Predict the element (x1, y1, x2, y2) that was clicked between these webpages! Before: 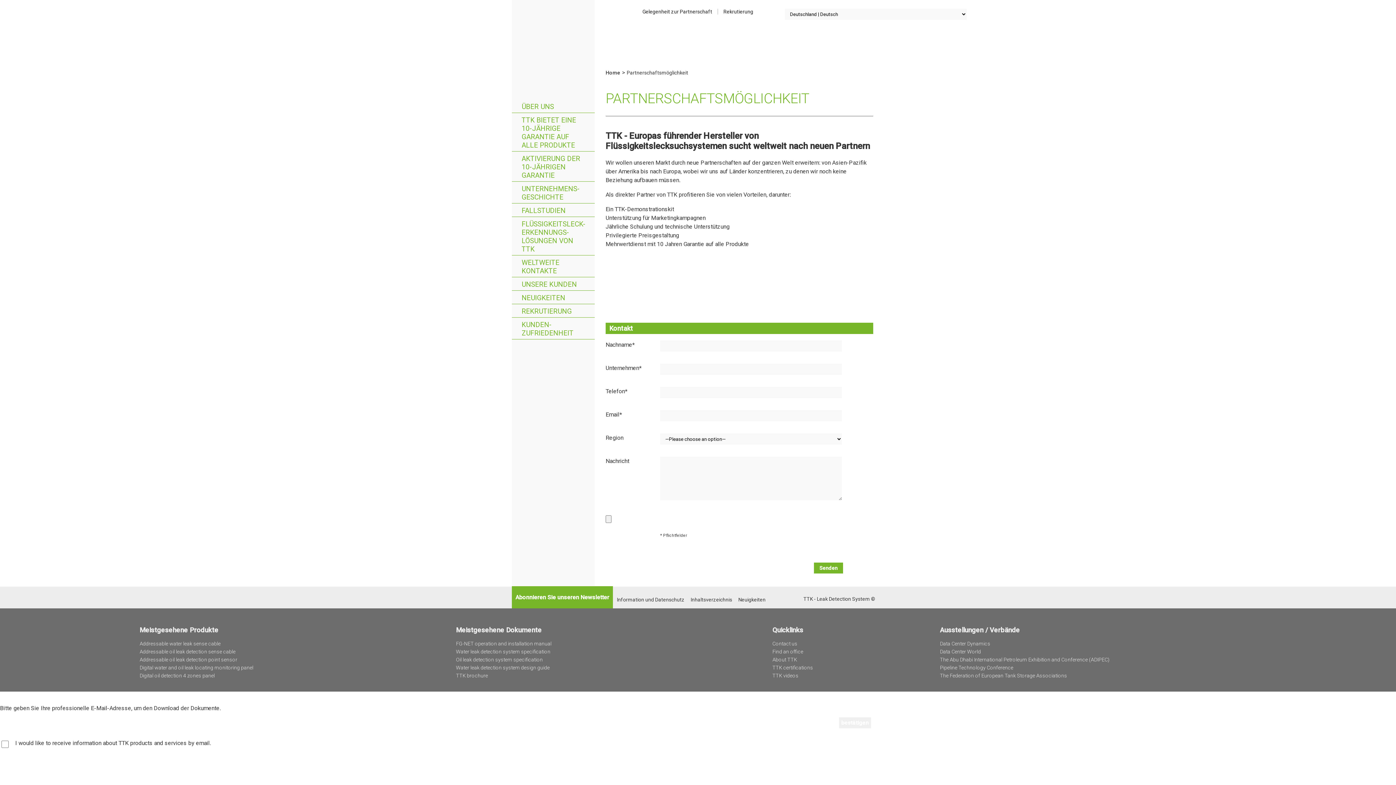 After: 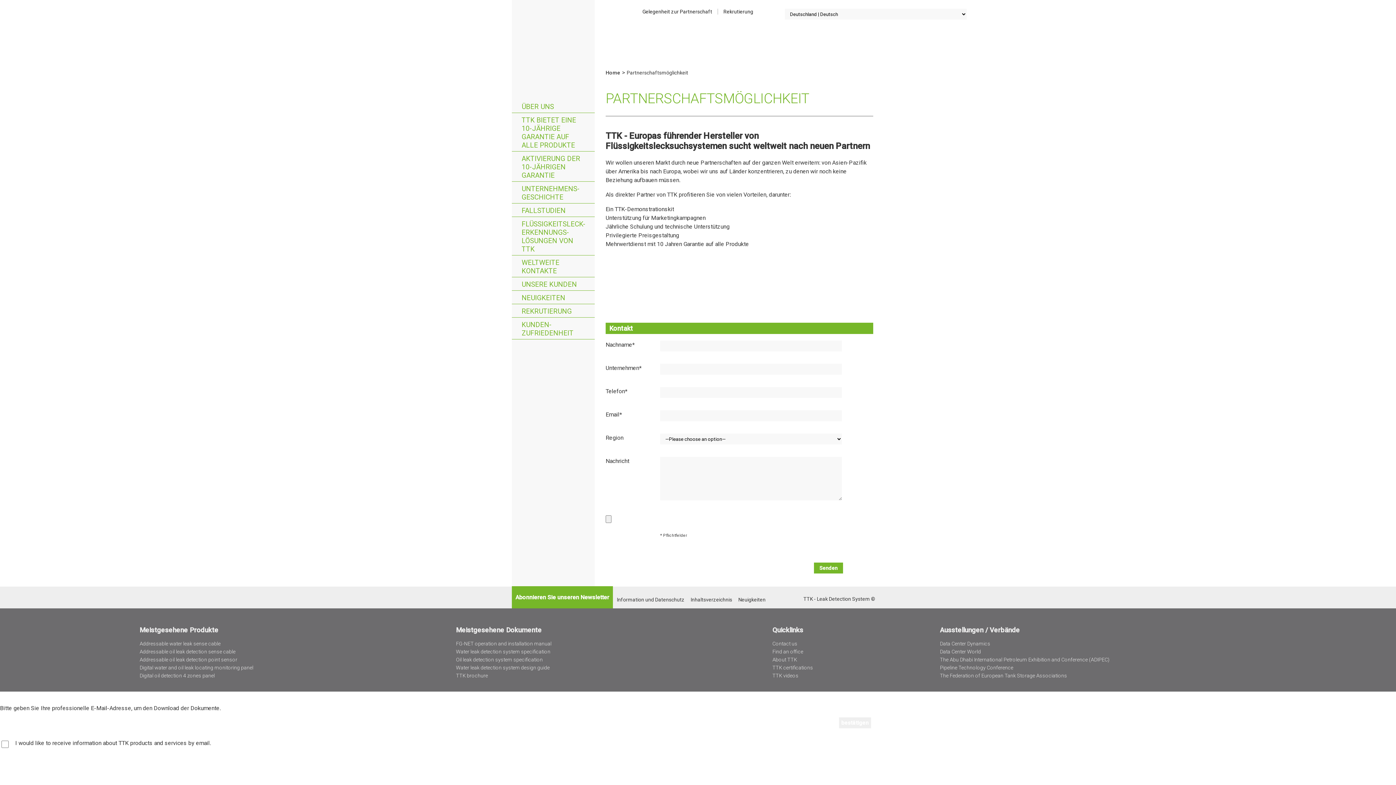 Action: label: Facebook bbox: (794, 596, 801, 603)